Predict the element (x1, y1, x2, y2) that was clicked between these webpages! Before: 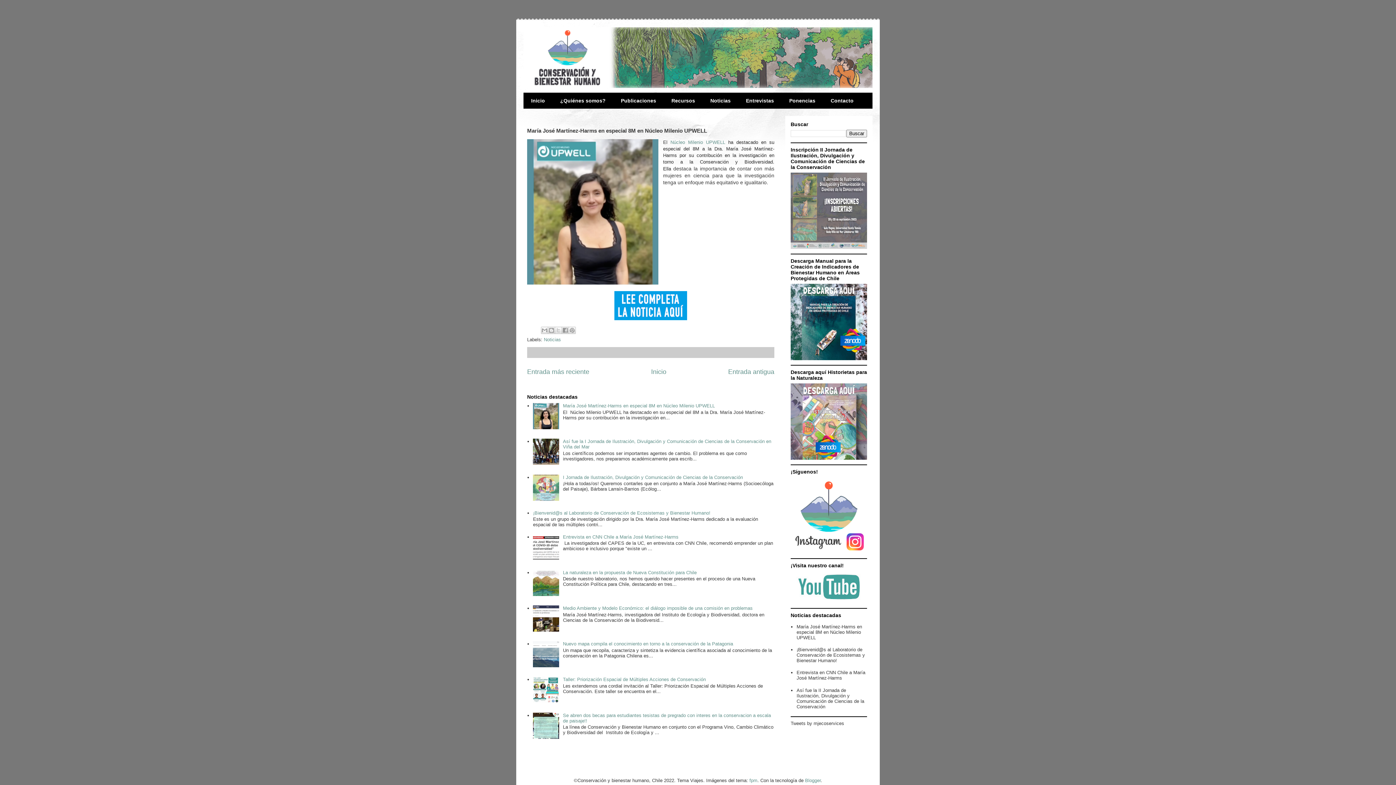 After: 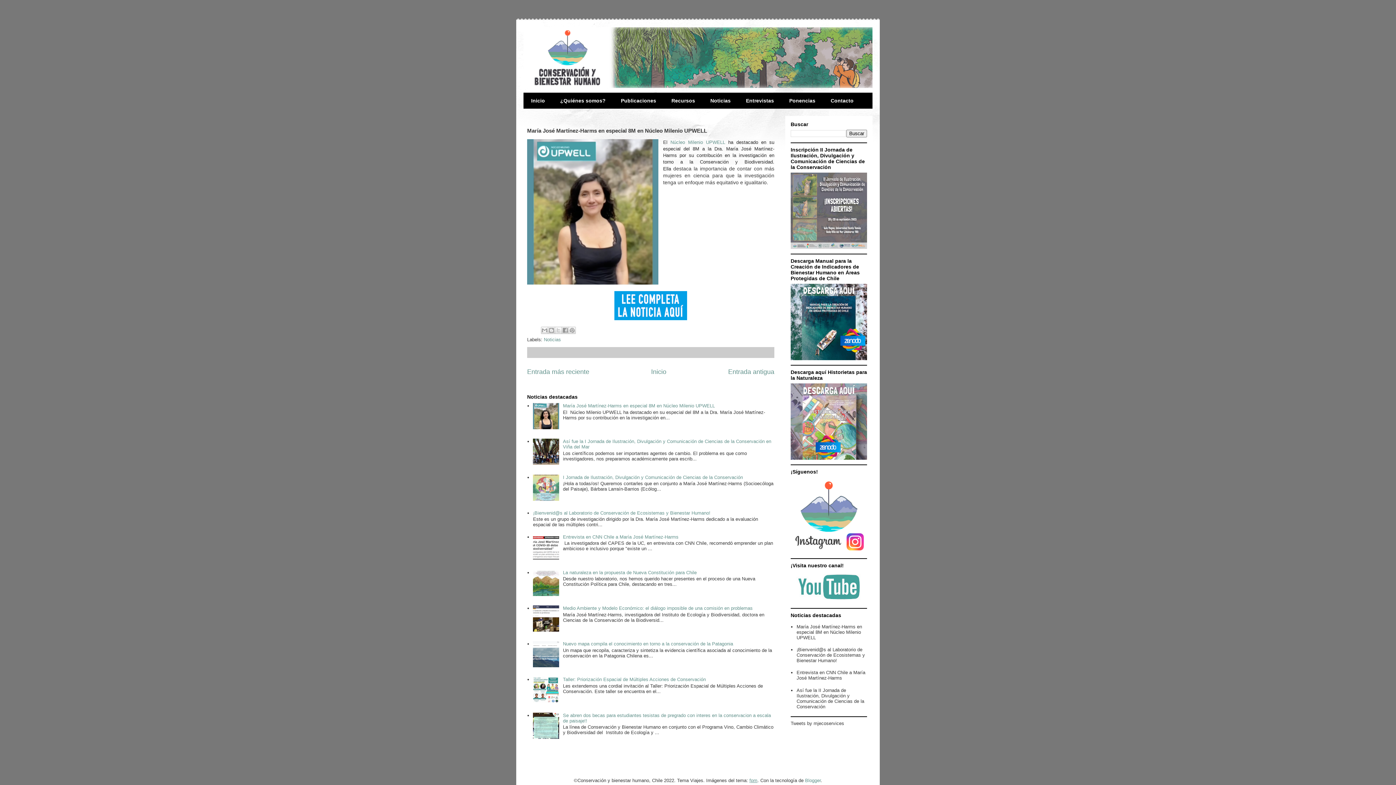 Action: bbox: (749, 778, 757, 783) label: fpm